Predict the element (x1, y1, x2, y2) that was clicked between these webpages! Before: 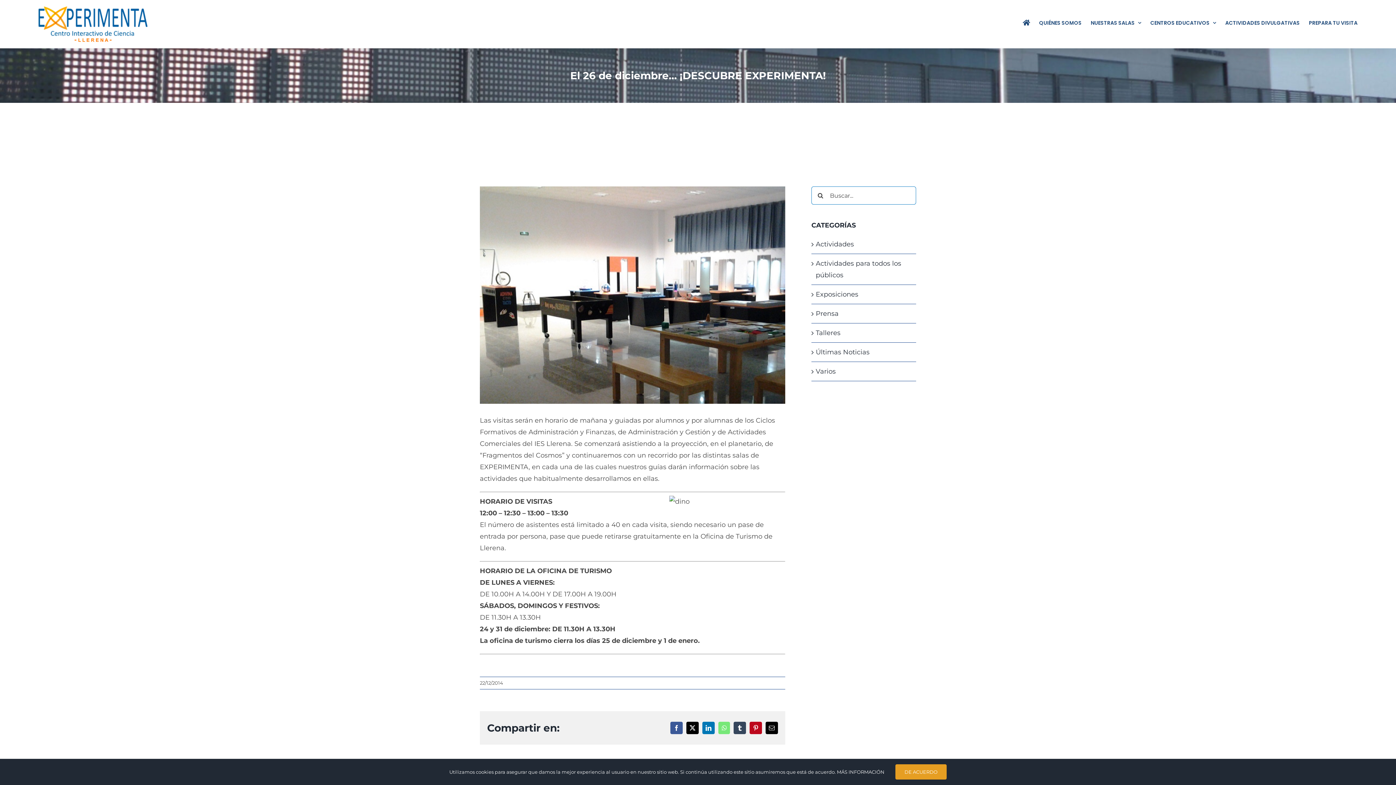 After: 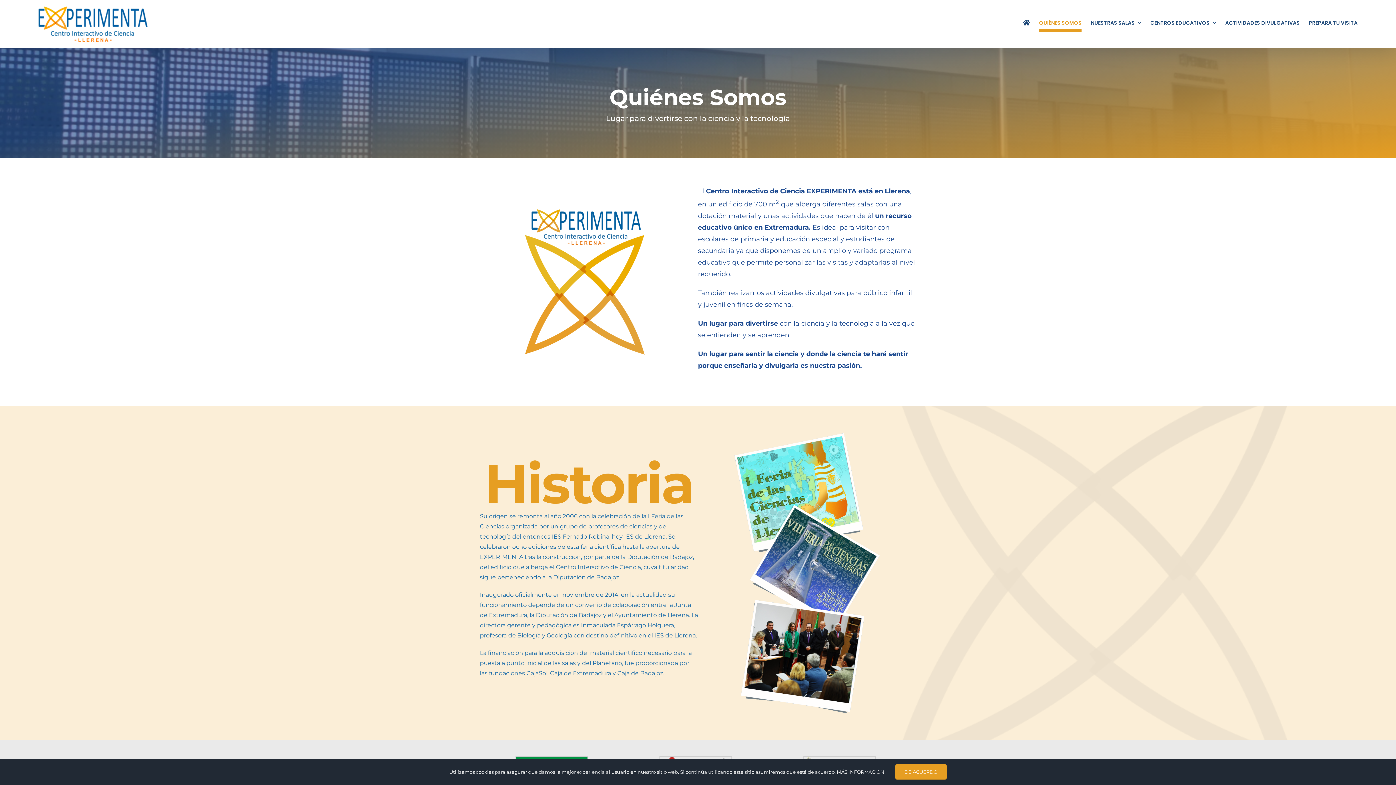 Action: label: QUIÉNES SOMOS bbox: (1039, 0, 1081, 45)